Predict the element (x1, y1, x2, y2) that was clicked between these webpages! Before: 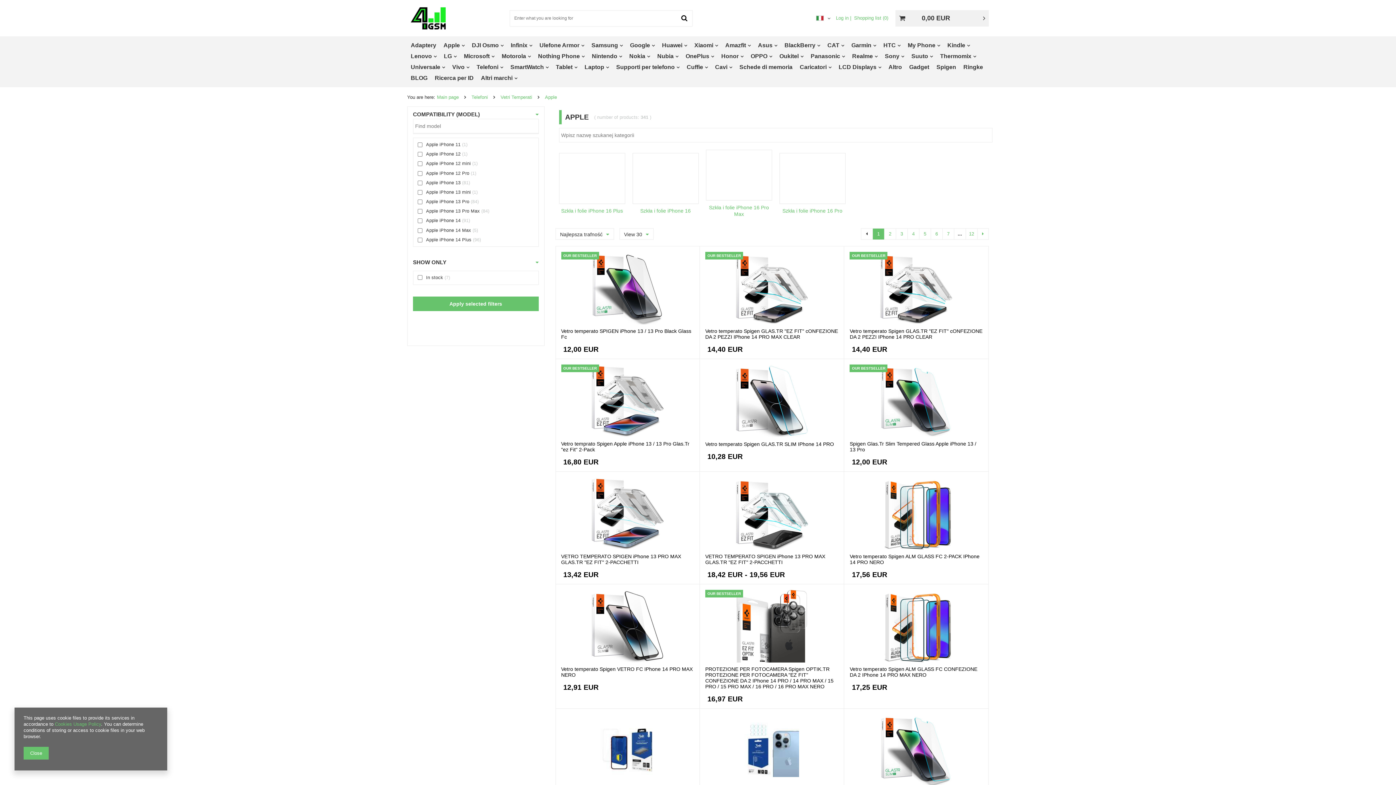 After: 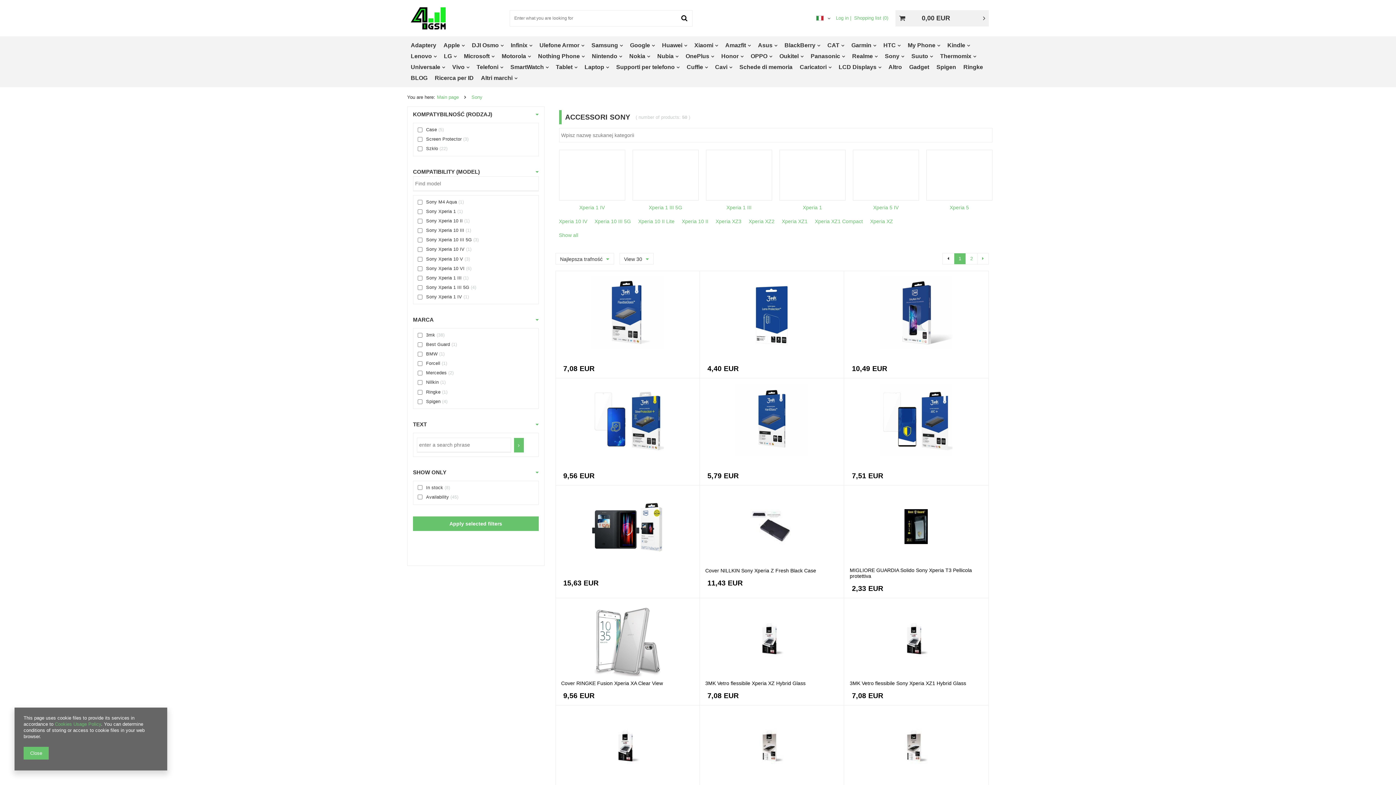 Action: label: Sony bbox: (881, 50, 908, 61)